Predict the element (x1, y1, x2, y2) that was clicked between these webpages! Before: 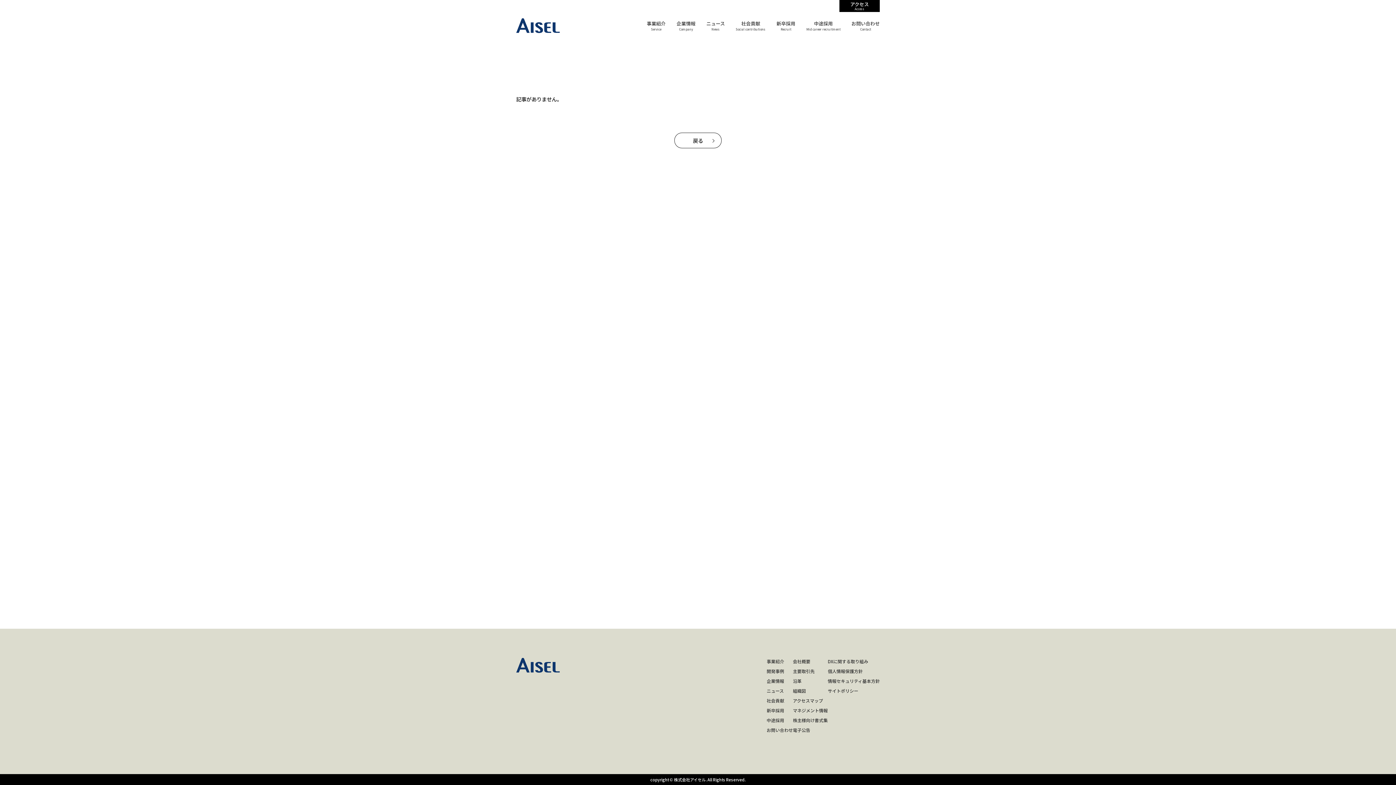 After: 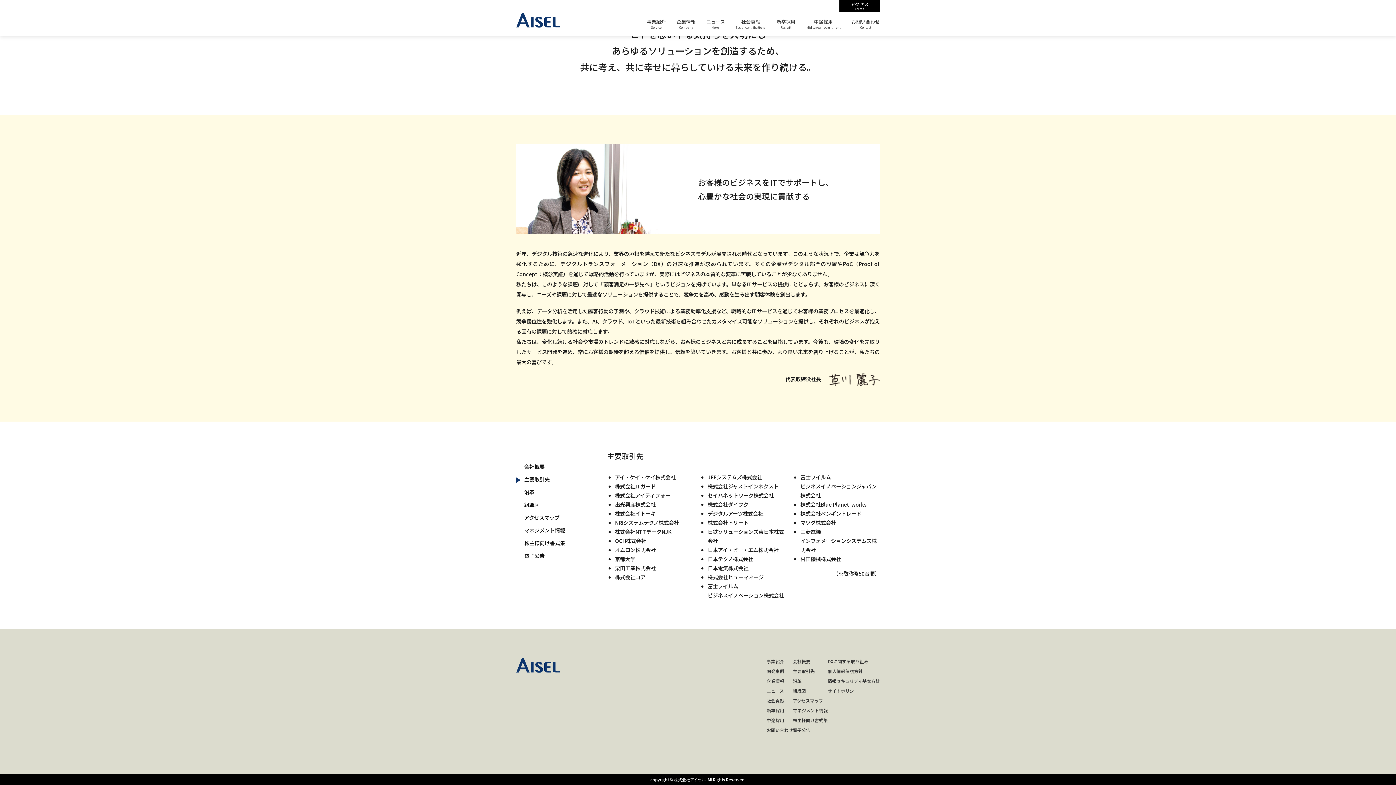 Action: label: 主要取引先 bbox: (793, 668, 814, 674)